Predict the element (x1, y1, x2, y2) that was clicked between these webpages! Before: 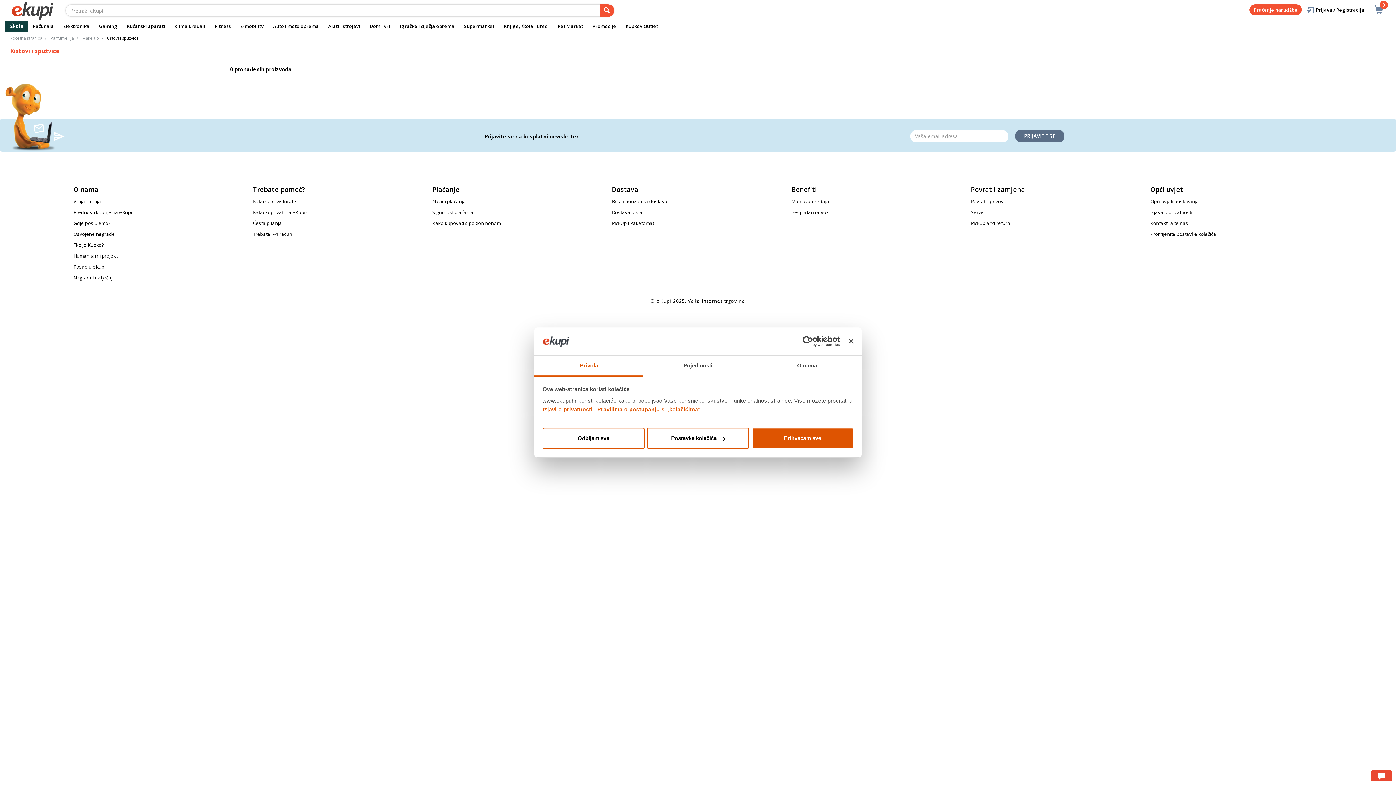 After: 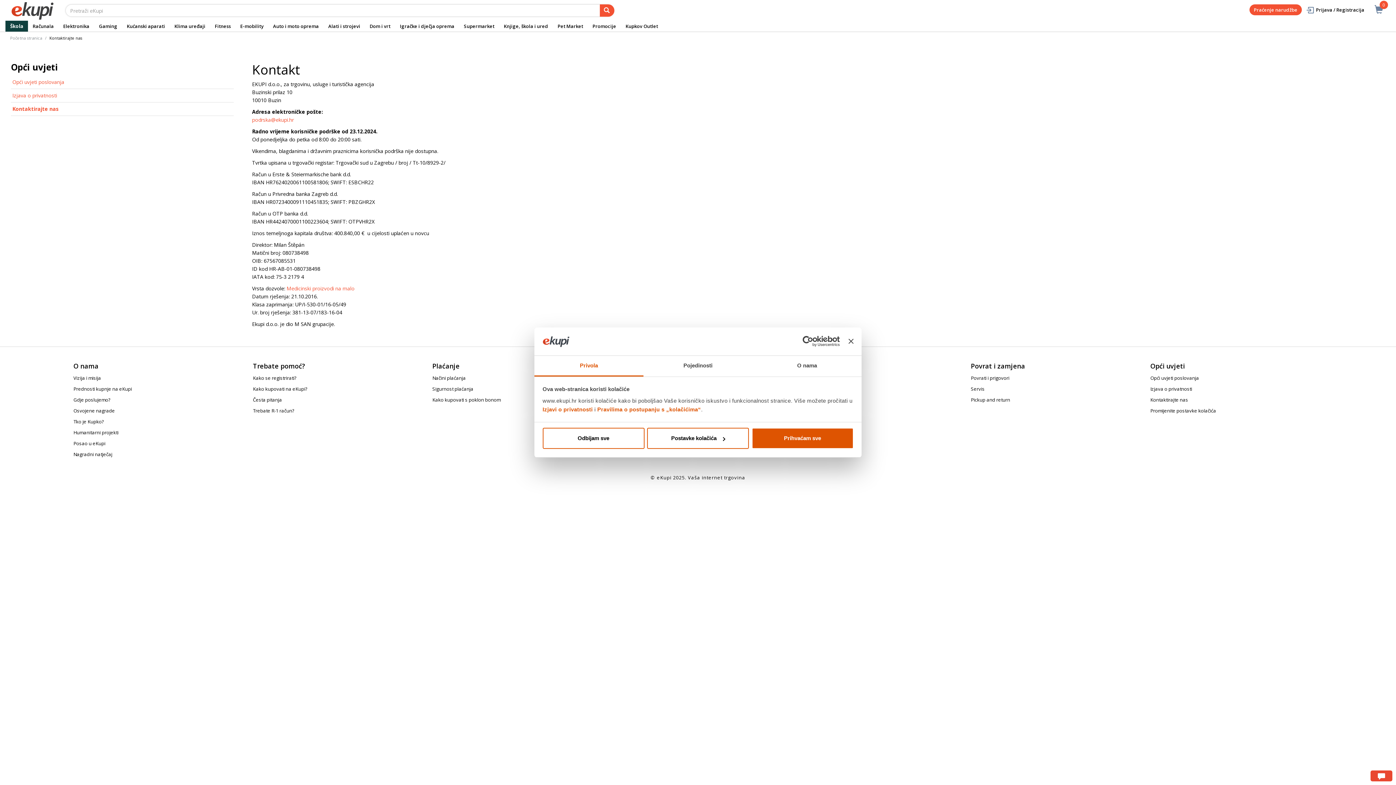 Action: label: Kontaktirajte nas bbox: (1150, 220, 1188, 226)